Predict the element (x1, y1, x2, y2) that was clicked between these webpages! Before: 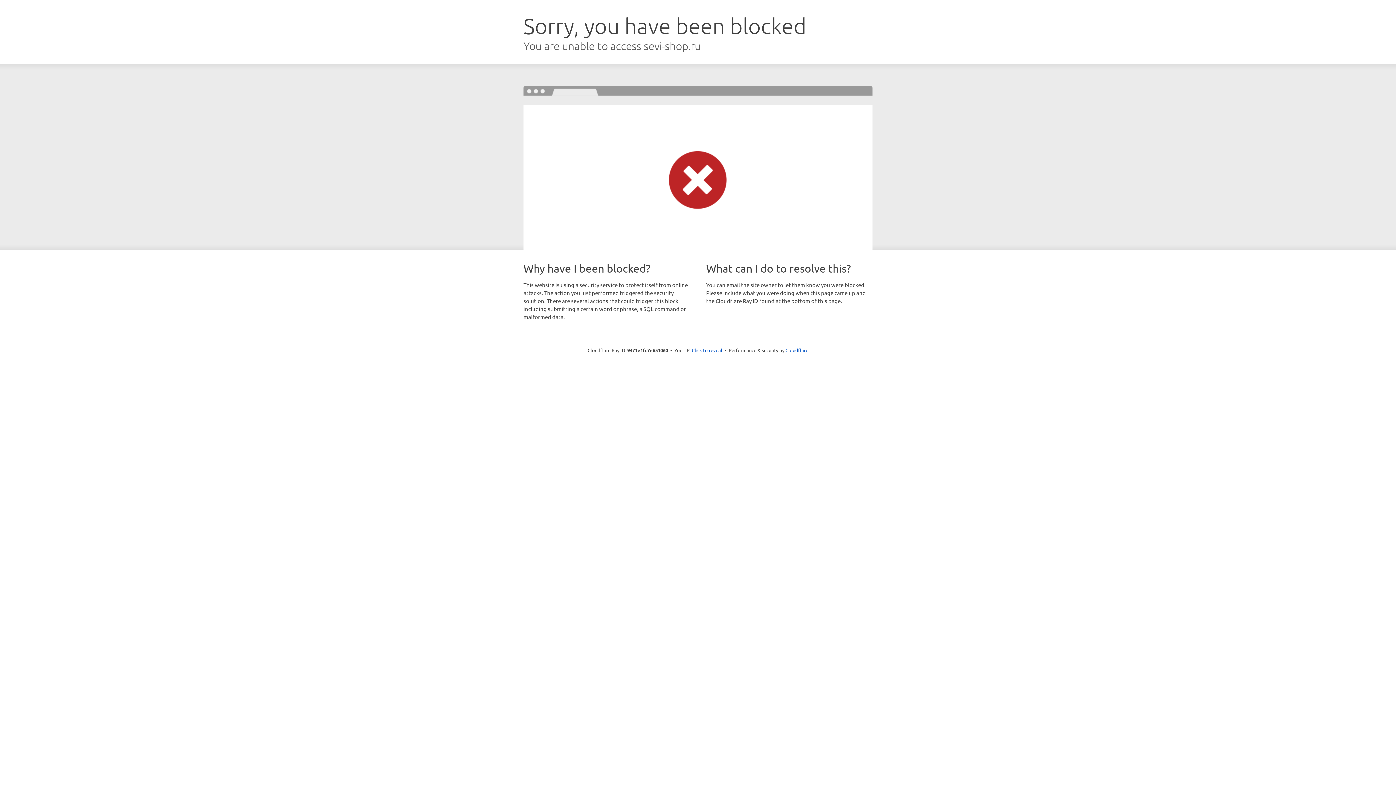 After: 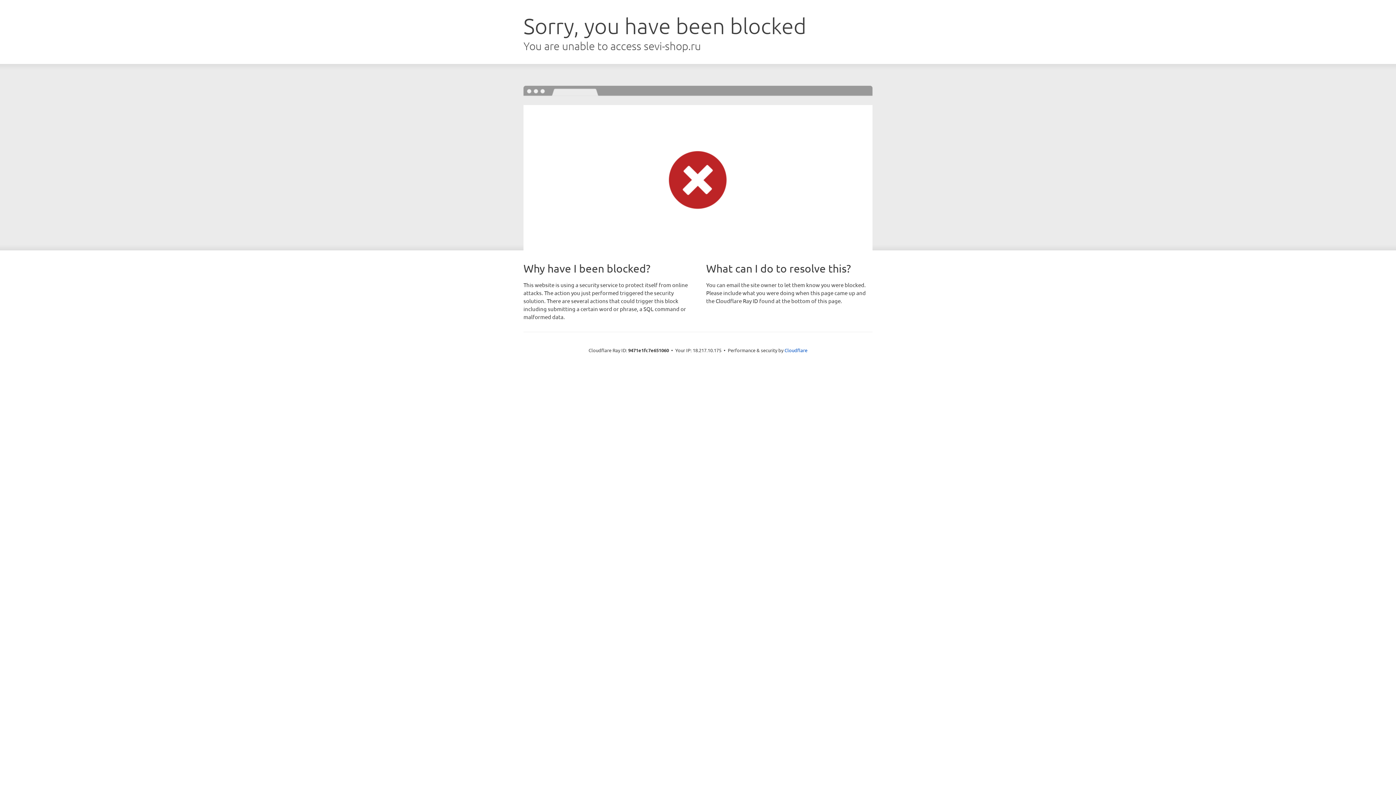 Action: label: Click to reveal bbox: (692, 346, 722, 353)